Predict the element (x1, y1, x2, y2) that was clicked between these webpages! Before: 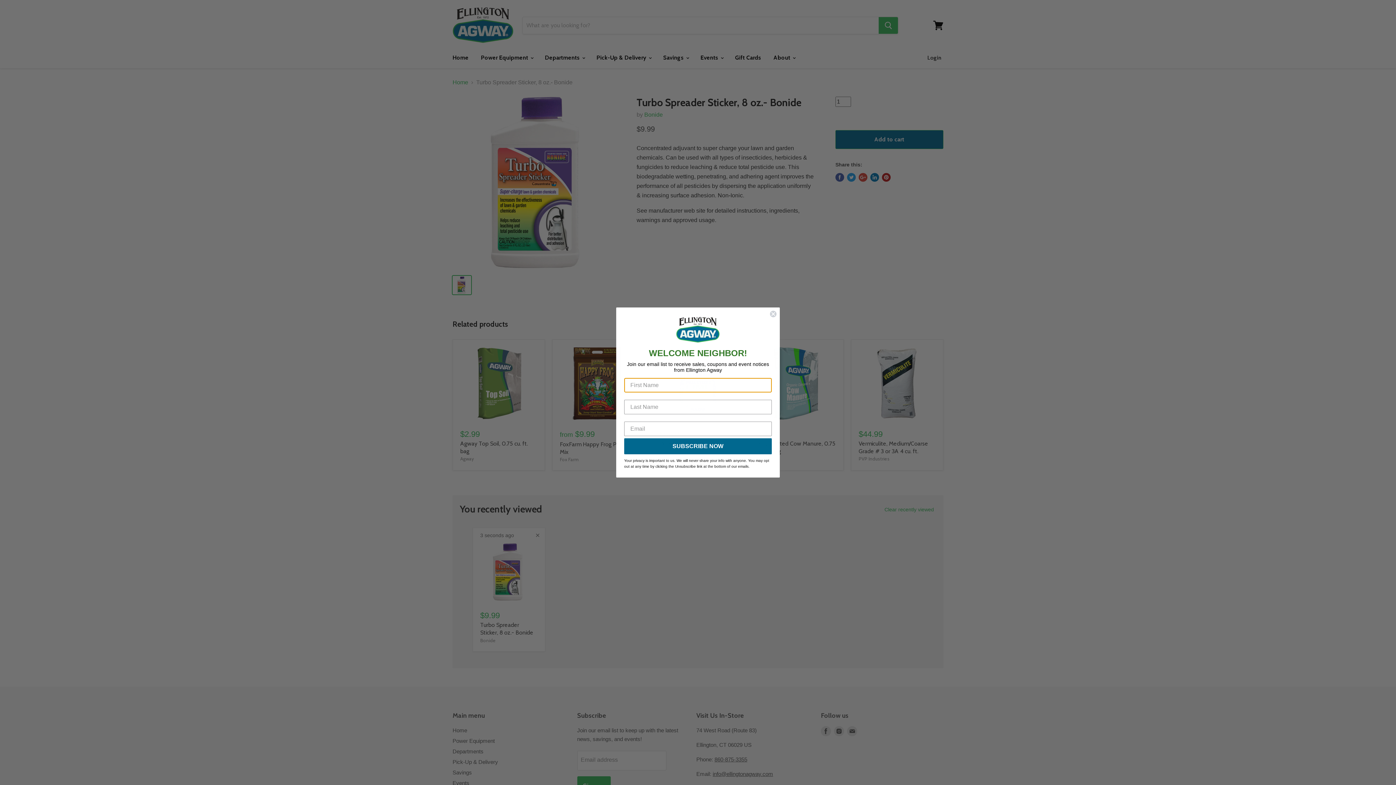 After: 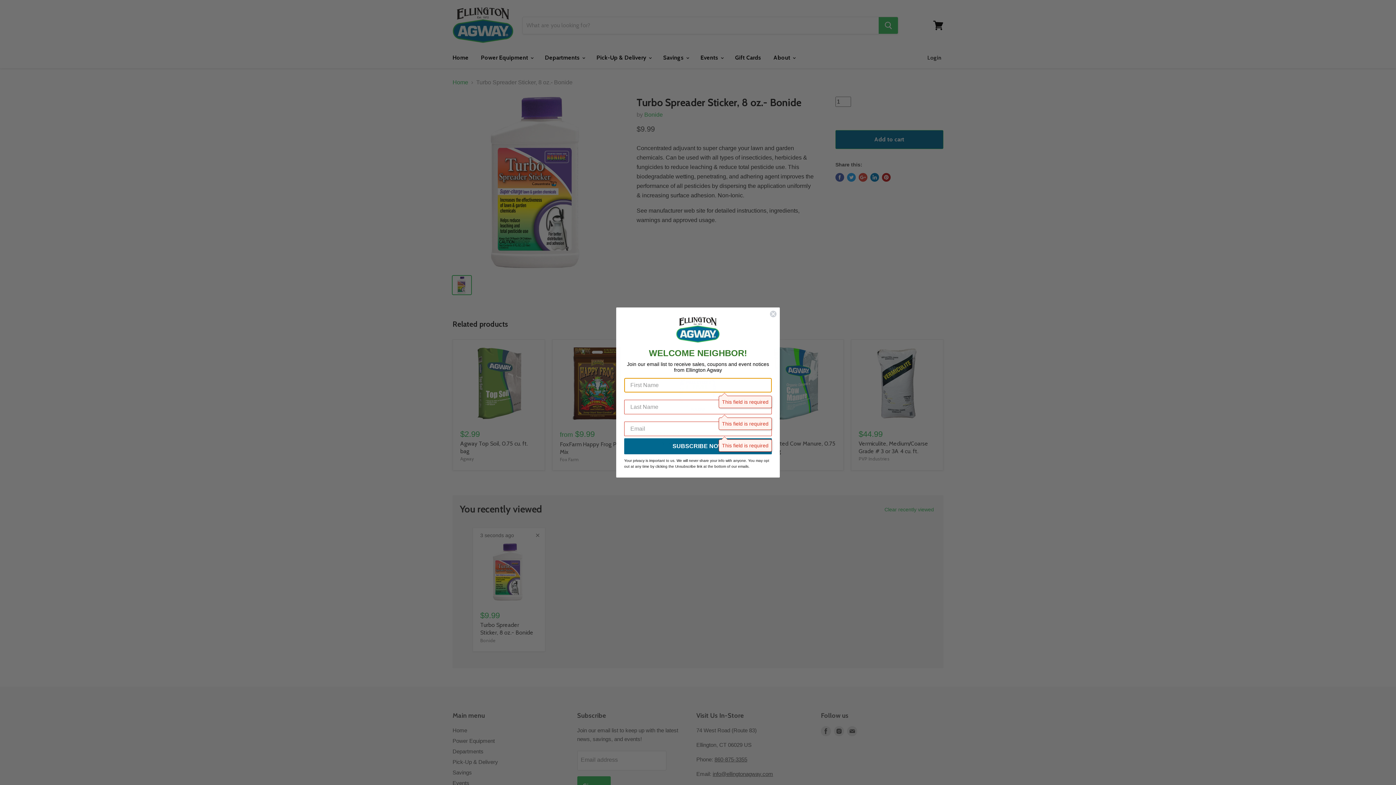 Action: bbox: (624, 455, 772, 471) label: SUBSCRIBE NOW